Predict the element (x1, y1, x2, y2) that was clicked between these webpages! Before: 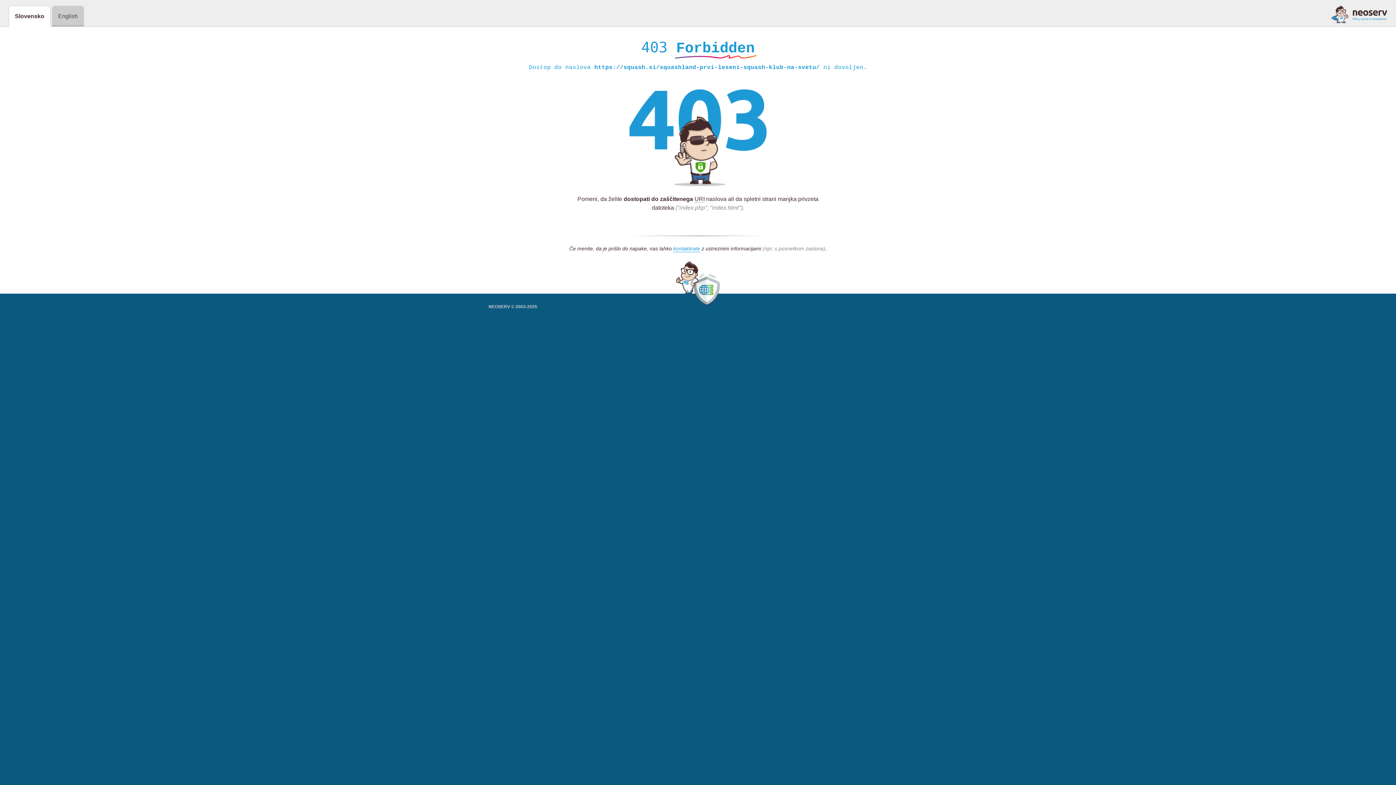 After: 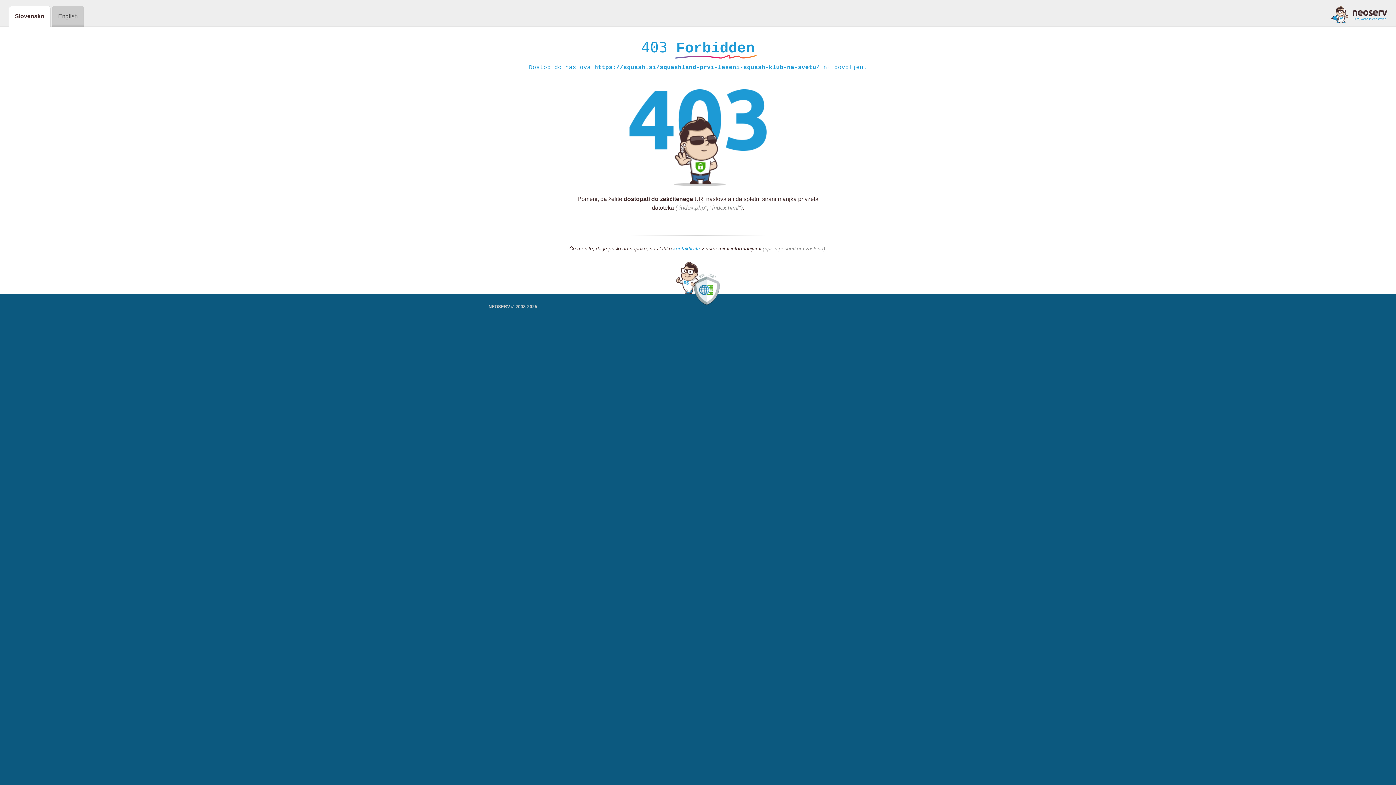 Action: bbox: (1331, 5, 1387, 23)